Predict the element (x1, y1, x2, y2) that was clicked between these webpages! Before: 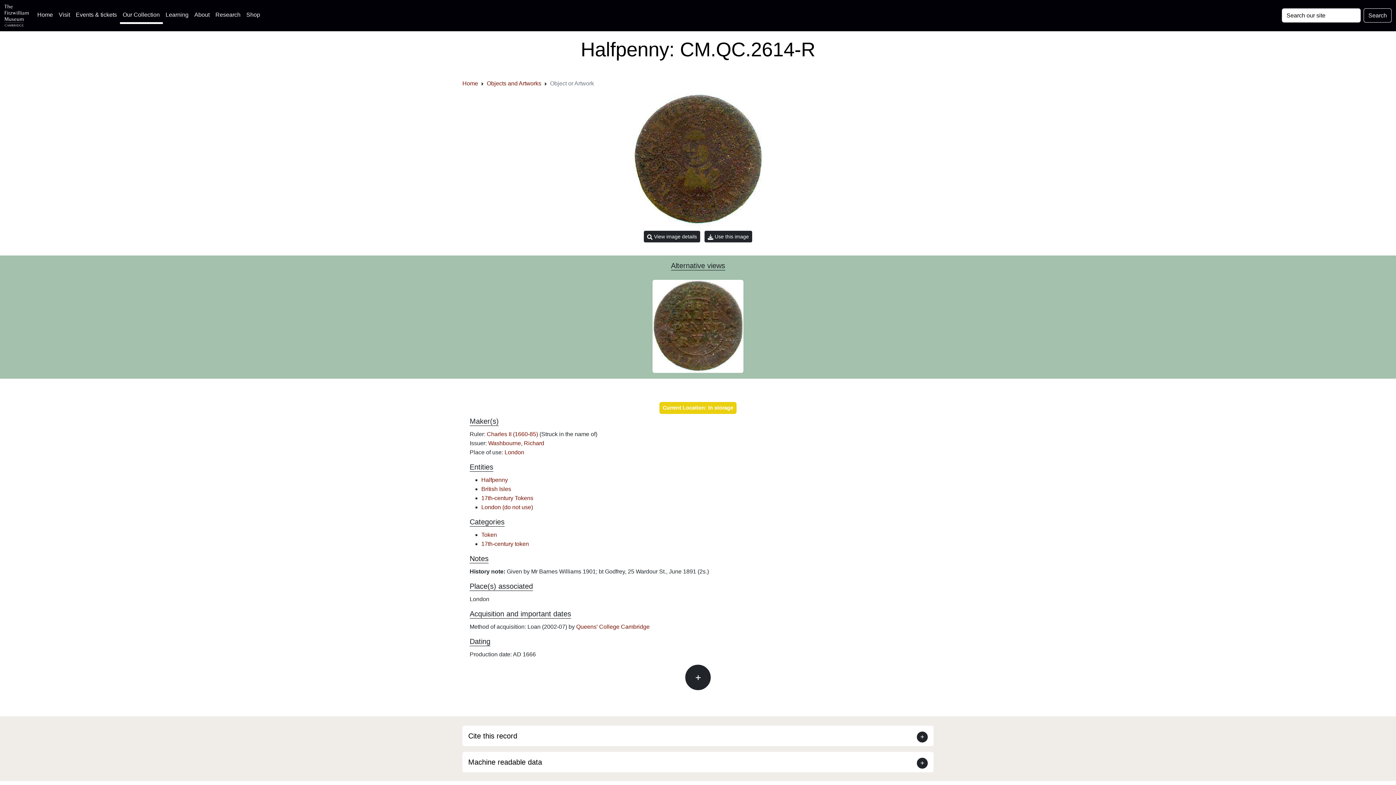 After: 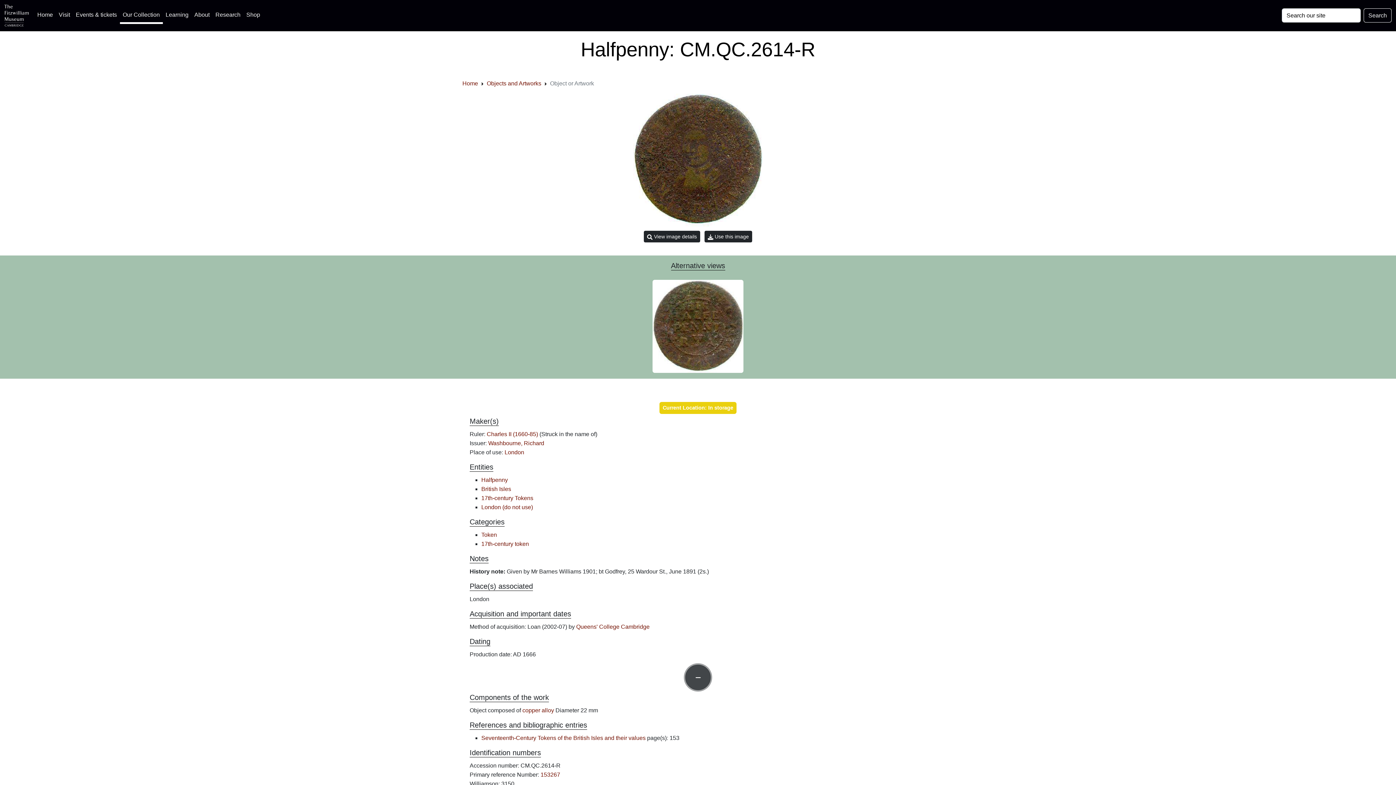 Action: bbox: (685, 664, 710, 690)